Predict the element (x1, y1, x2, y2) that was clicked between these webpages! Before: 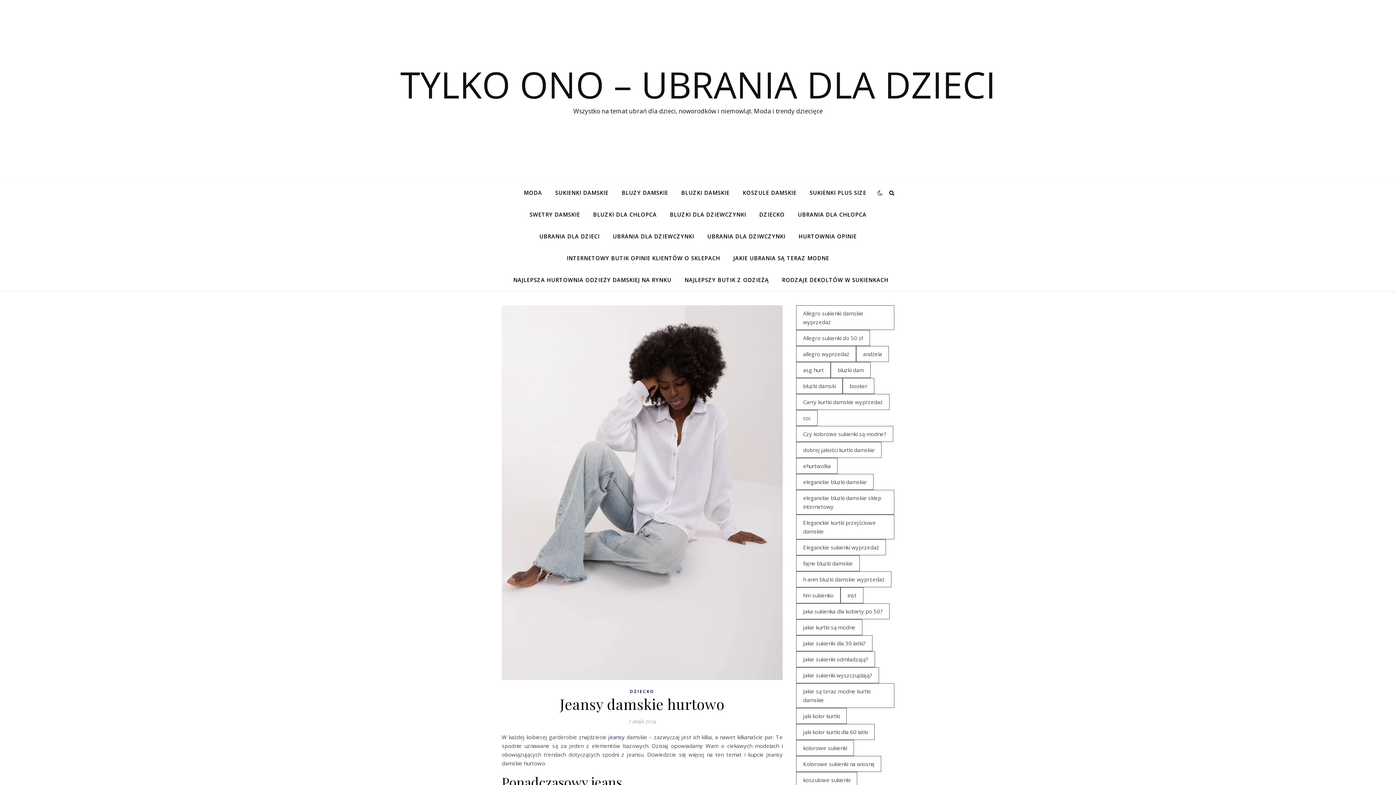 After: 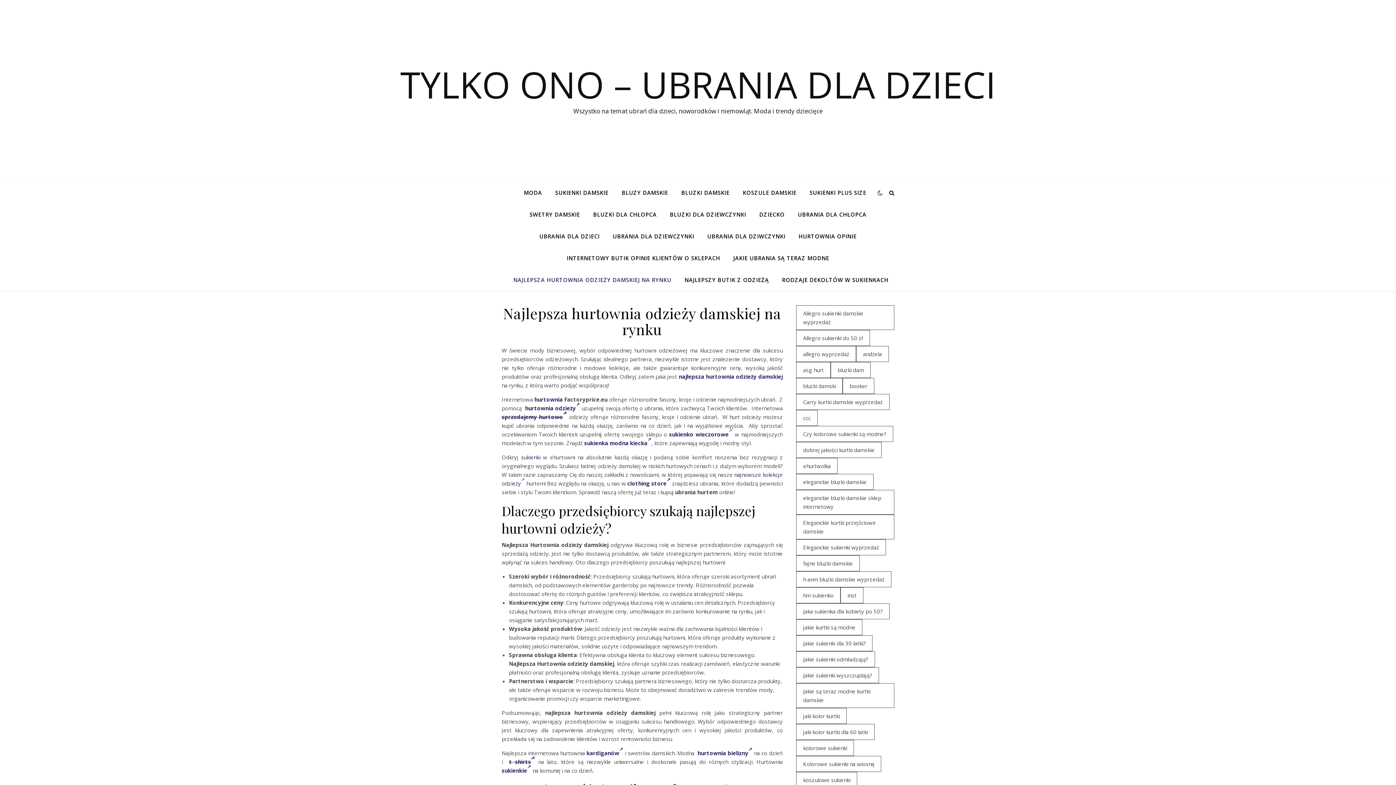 Action: label: NAJLEPSZA HURTOWNIA ODZIEŻY DAMSKIEJ NA RYNKU bbox: (507, 269, 677, 290)